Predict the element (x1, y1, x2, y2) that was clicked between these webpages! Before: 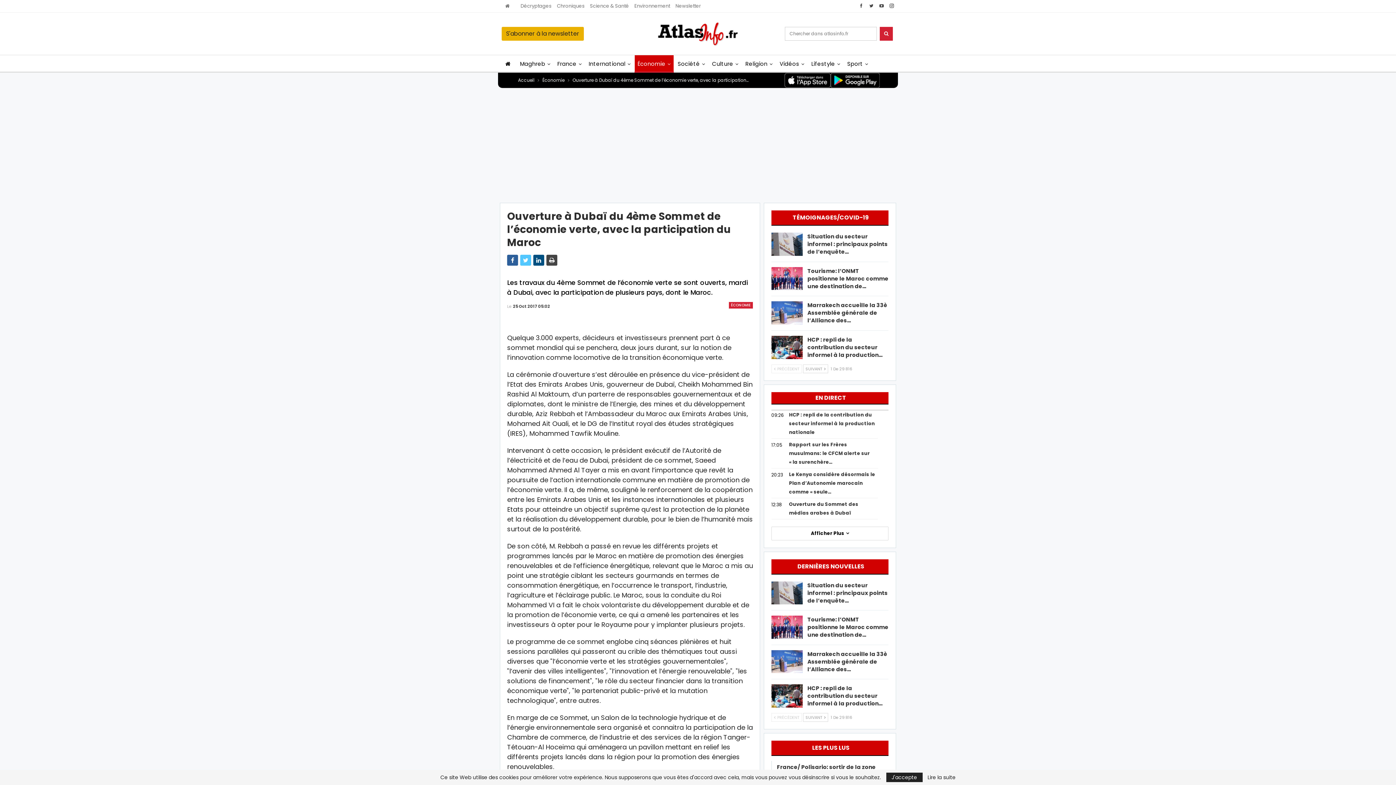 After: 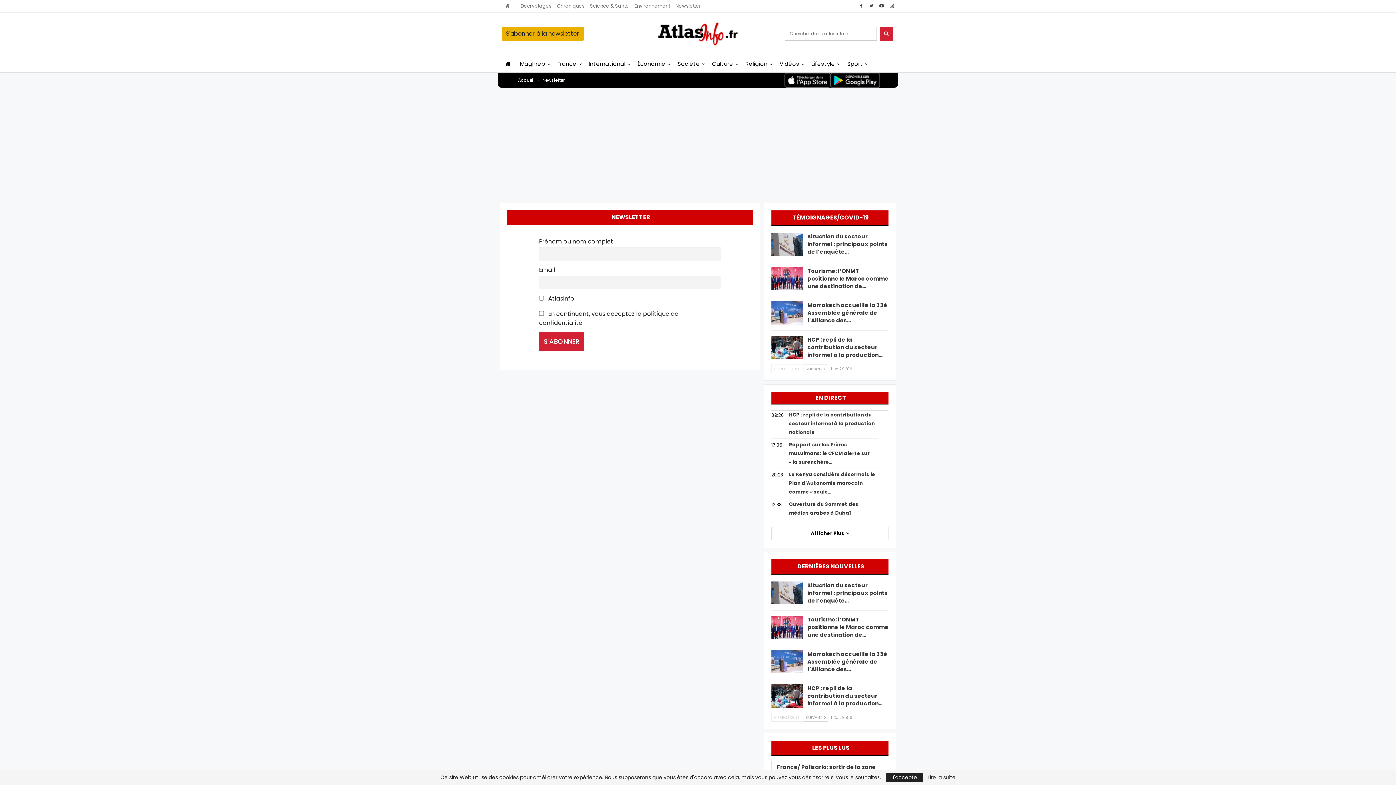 Action: label: Newsletter bbox: (675, 2, 701, 9)